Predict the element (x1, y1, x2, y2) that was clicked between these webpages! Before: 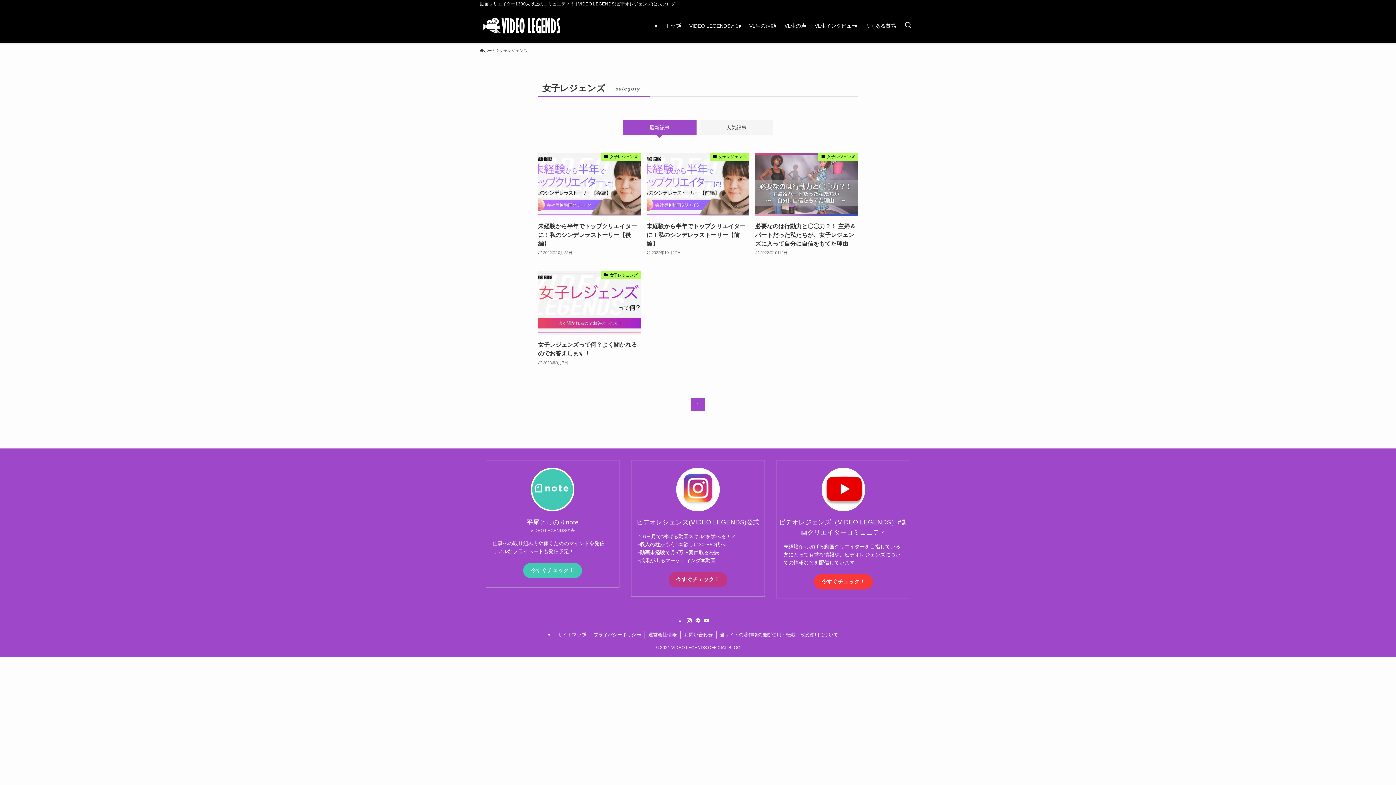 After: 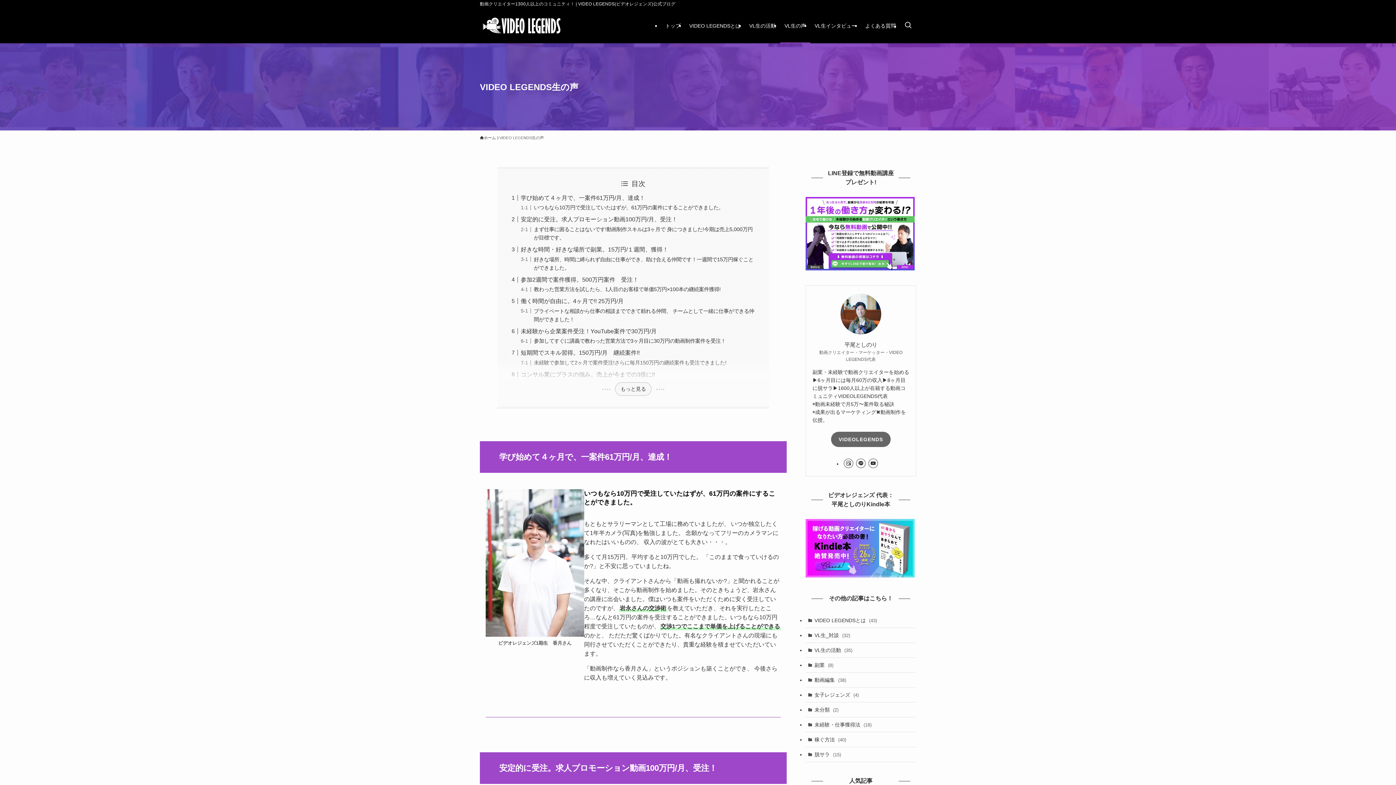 Action: label: VL生の声 bbox: (780, 8, 810, 43)